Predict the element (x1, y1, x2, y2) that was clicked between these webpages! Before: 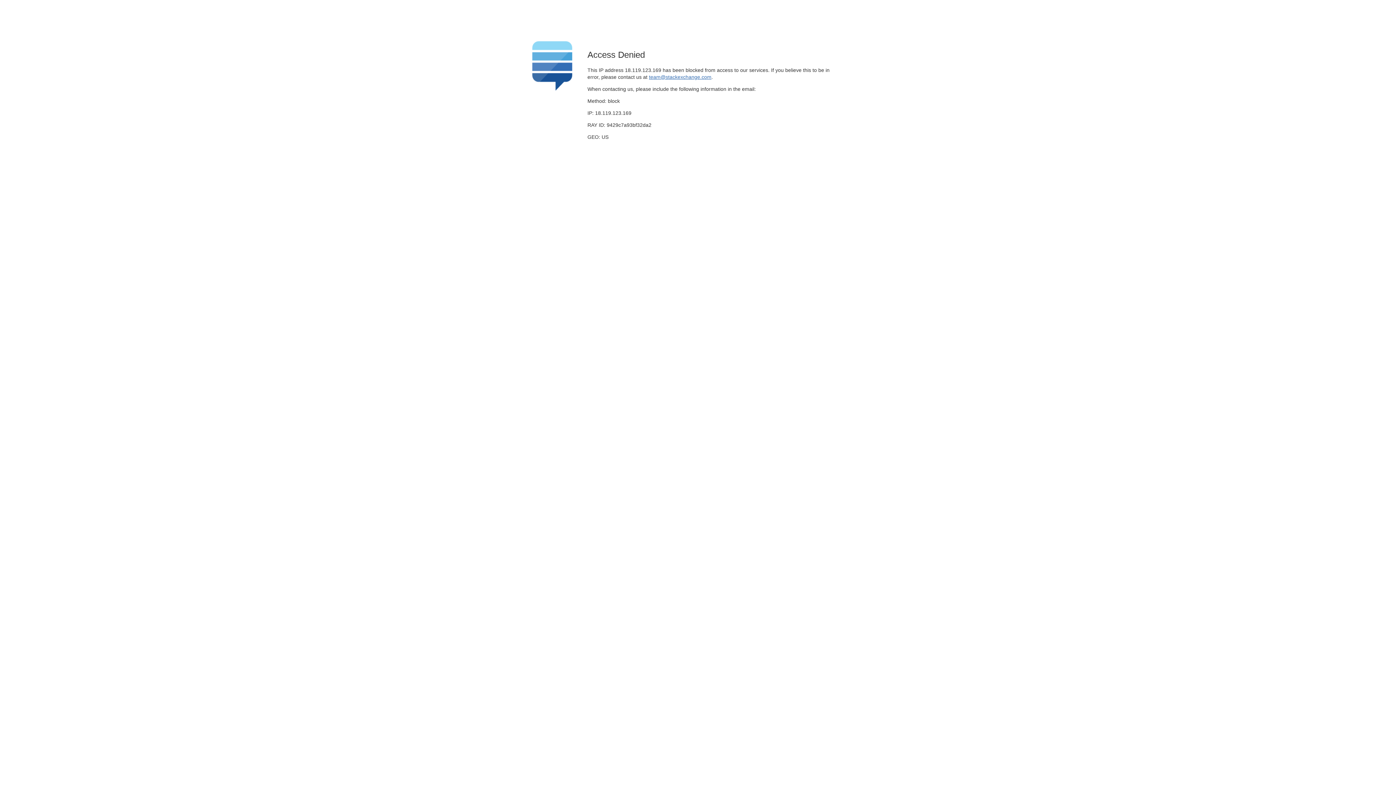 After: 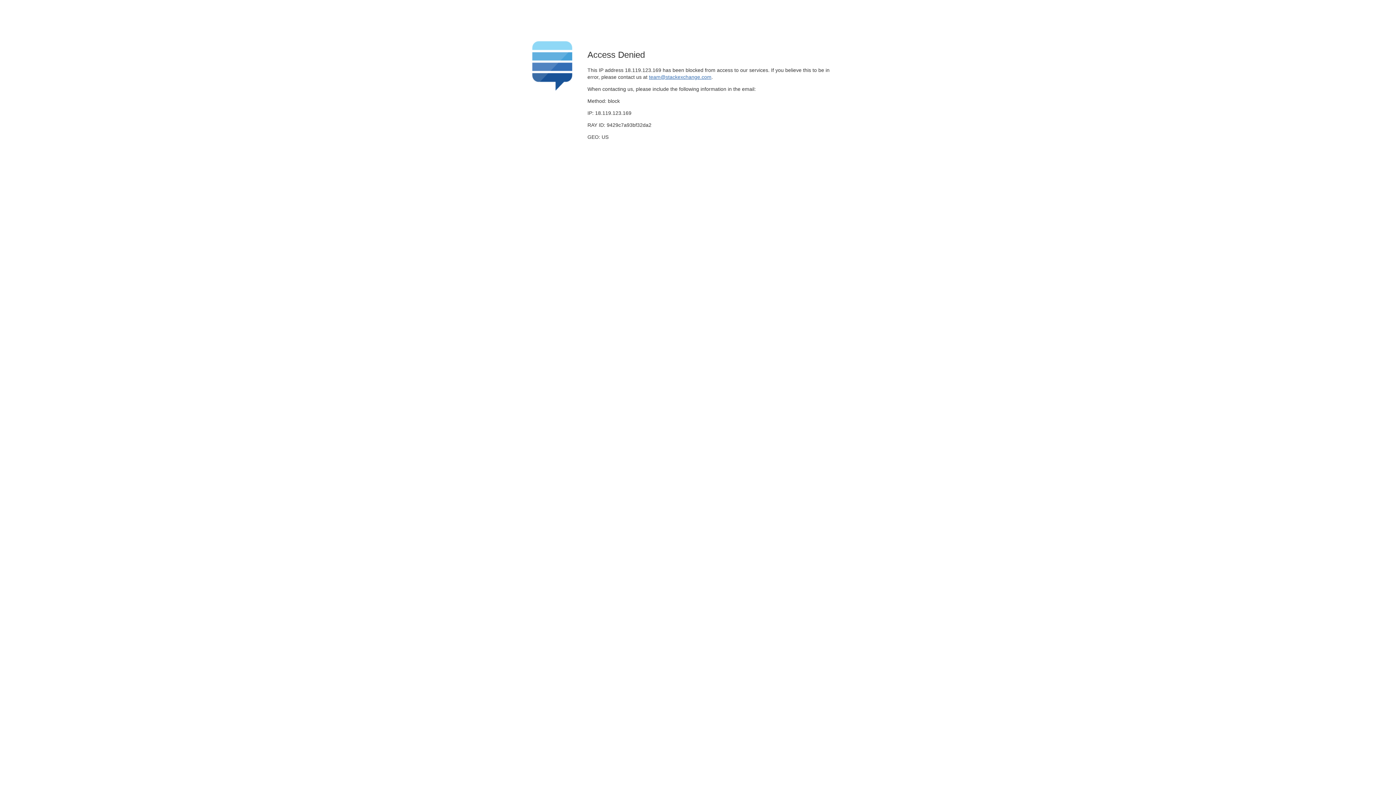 Action: label: team@stackexchange.com bbox: (649, 74, 711, 79)